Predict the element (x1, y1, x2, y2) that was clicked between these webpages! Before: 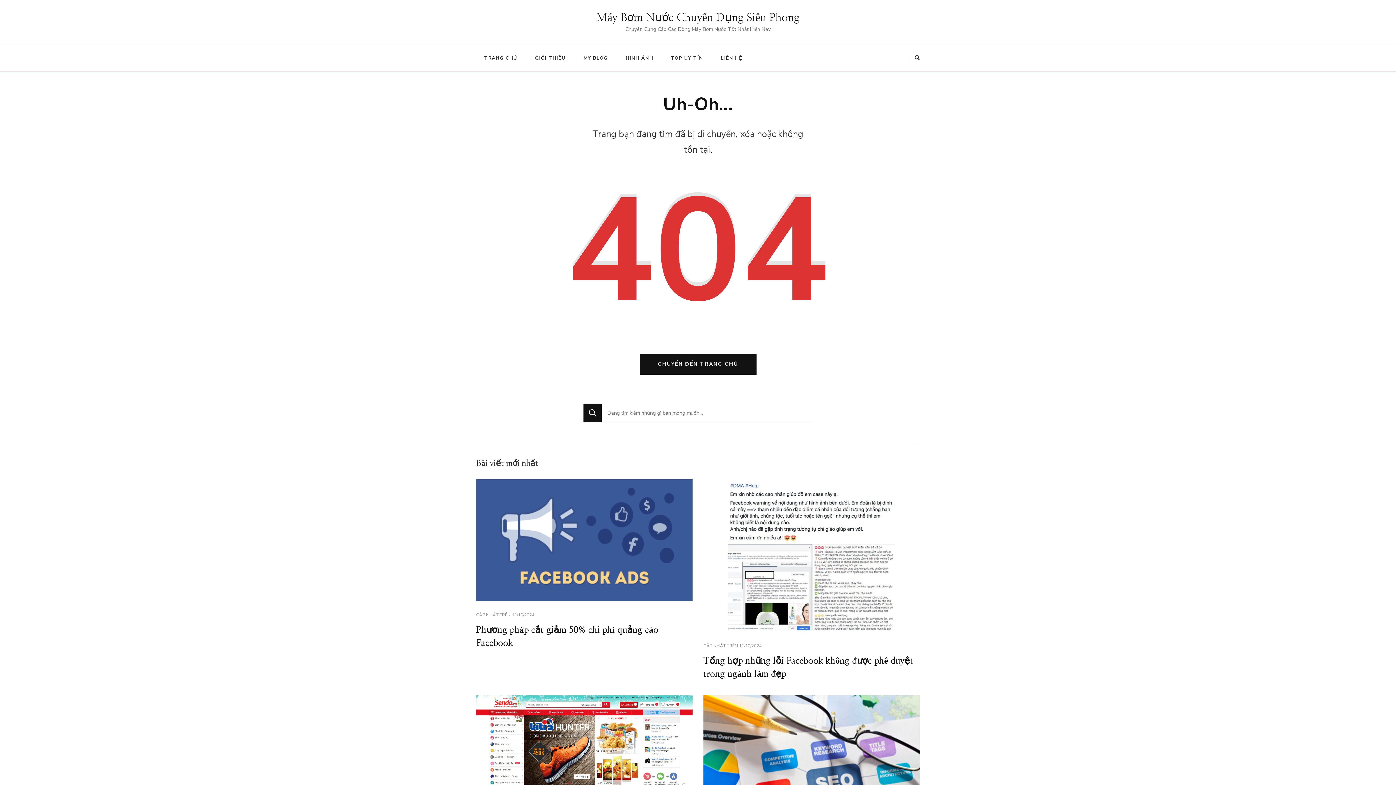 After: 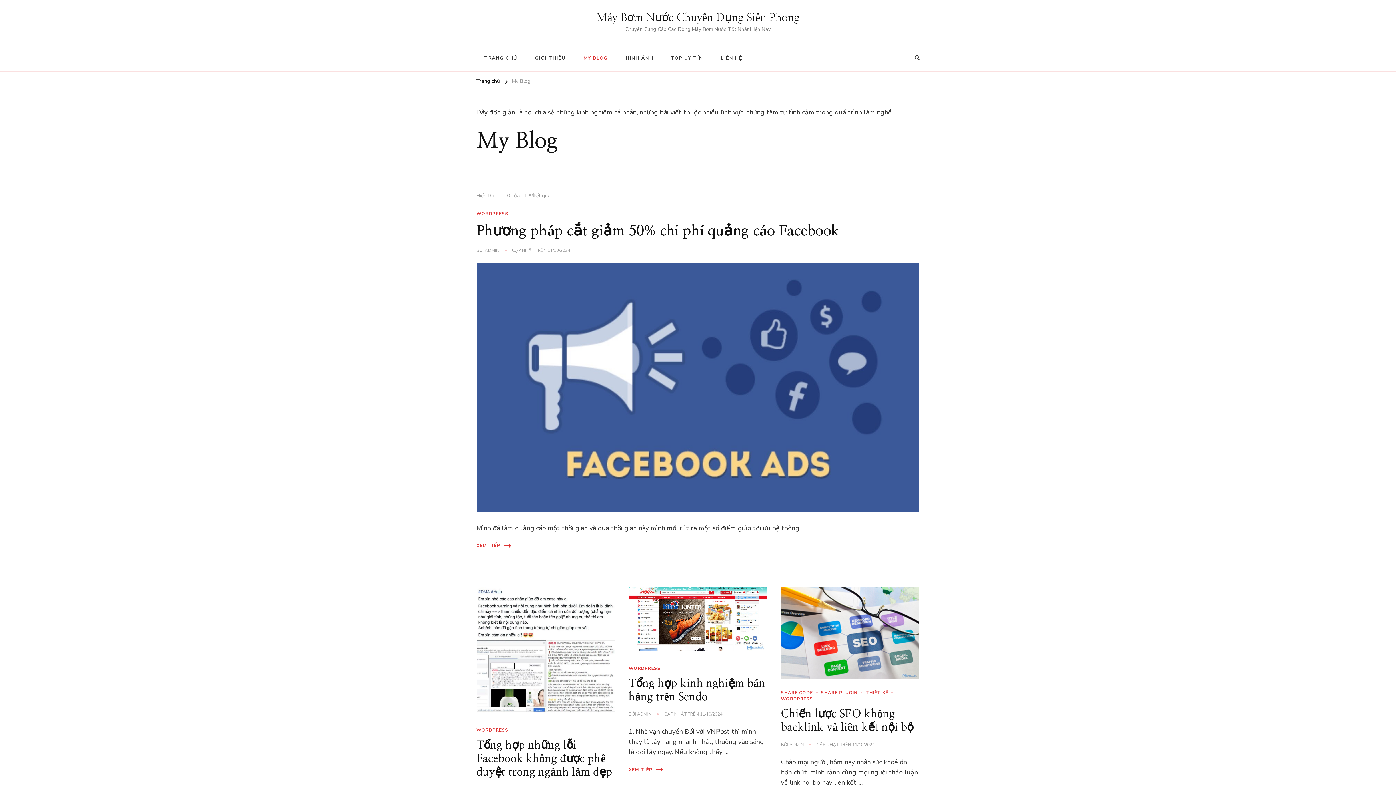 Action: bbox: (575, 48, 616, 67) label: MY BLOG